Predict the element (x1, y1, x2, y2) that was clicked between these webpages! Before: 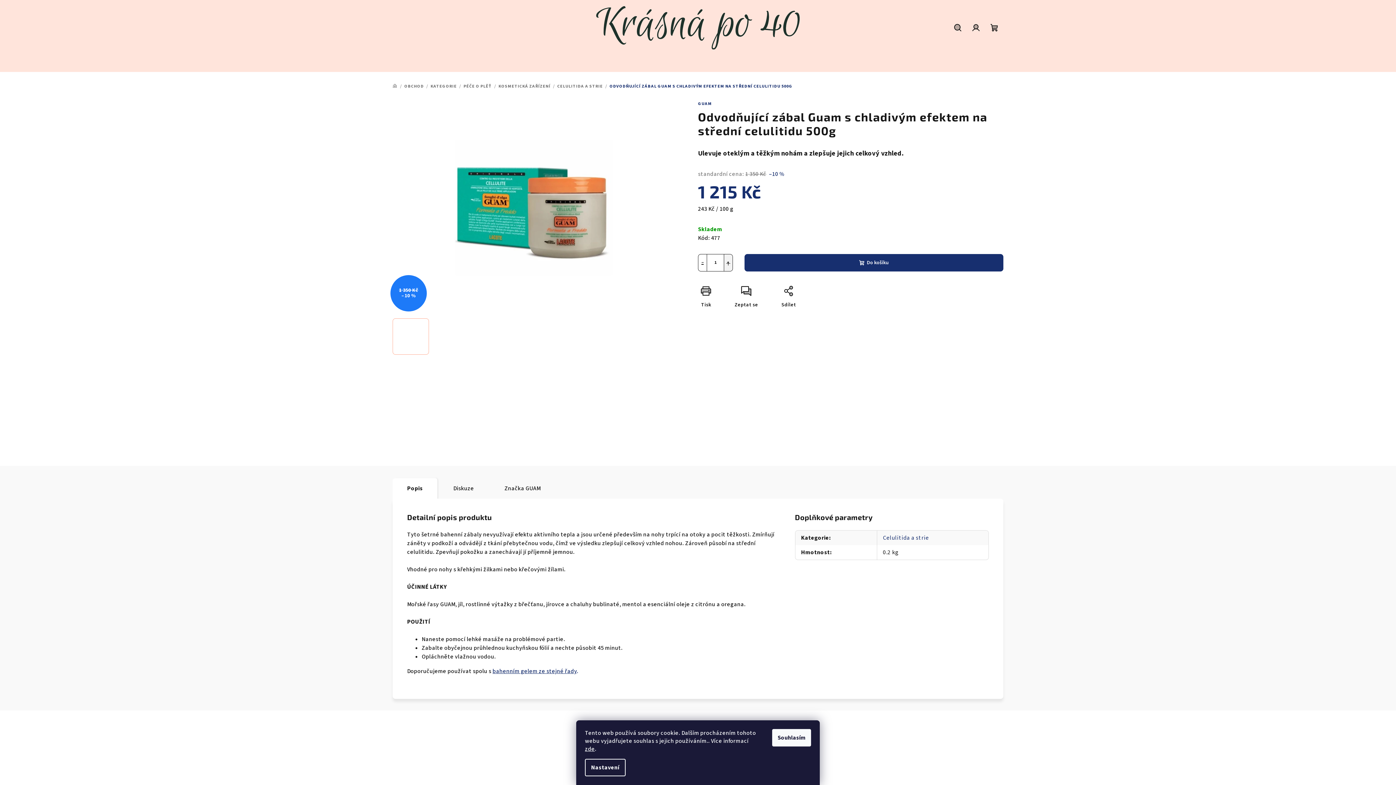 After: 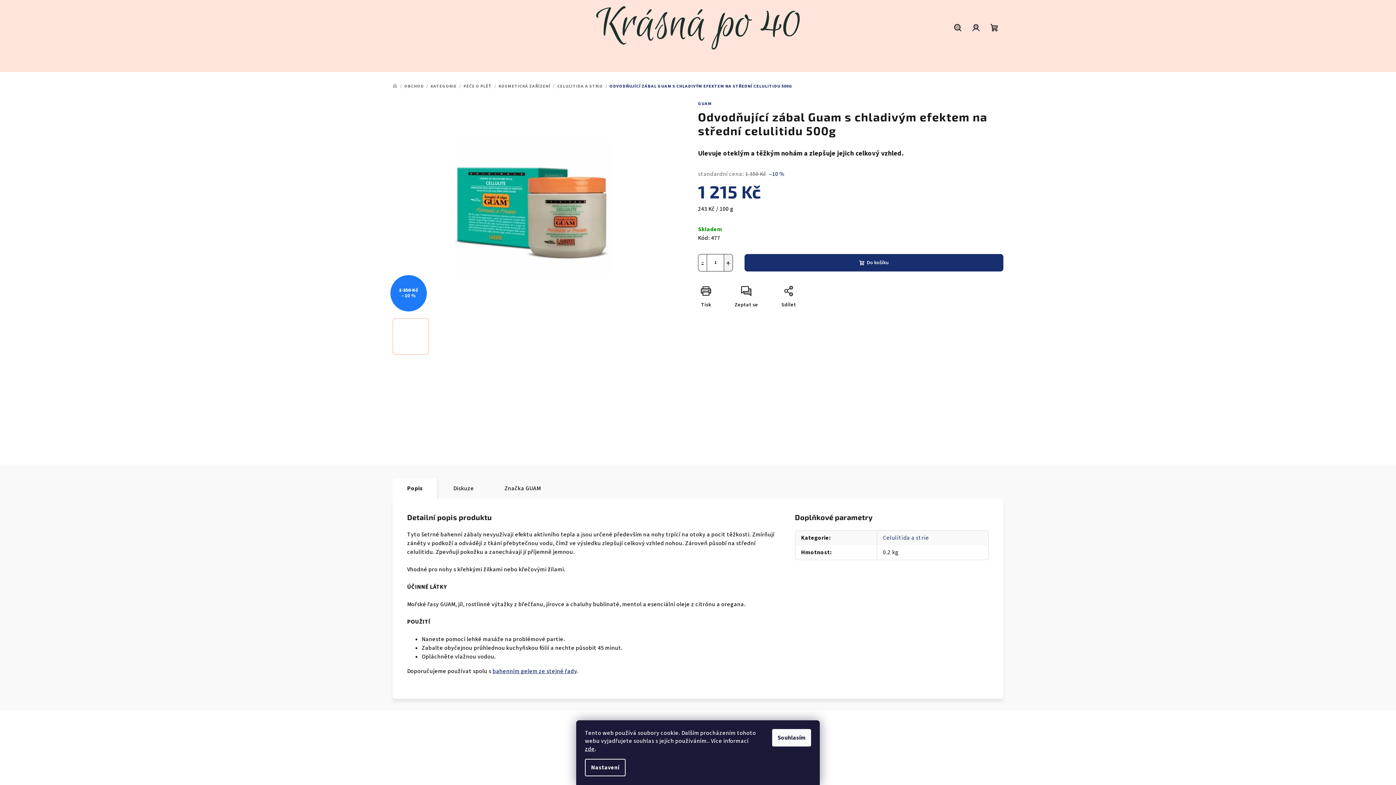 Action: label: Snížit množství o 1 bbox: (698, 254, 707, 271)